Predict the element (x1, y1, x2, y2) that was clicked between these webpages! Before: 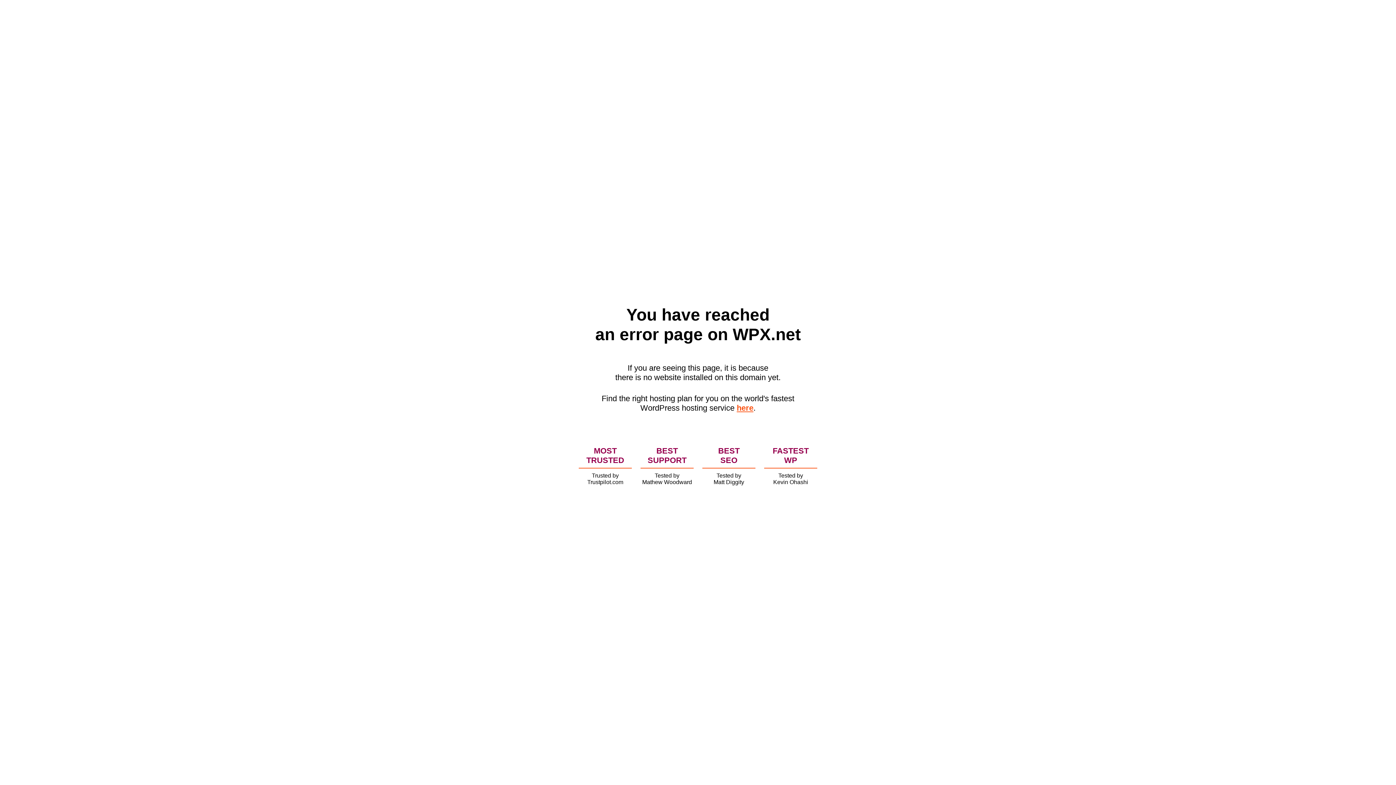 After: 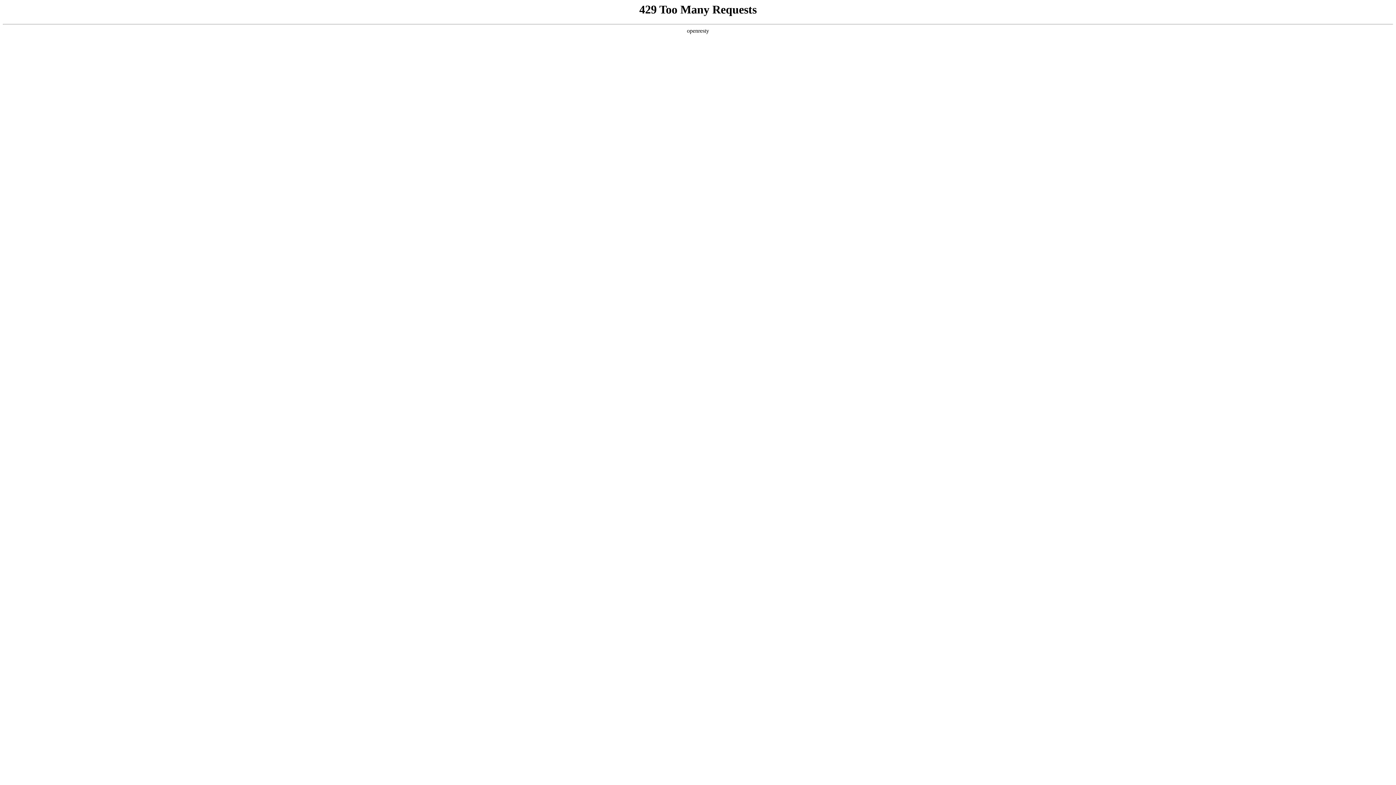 Action: label: here bbox: (736, 403, 753, 412)